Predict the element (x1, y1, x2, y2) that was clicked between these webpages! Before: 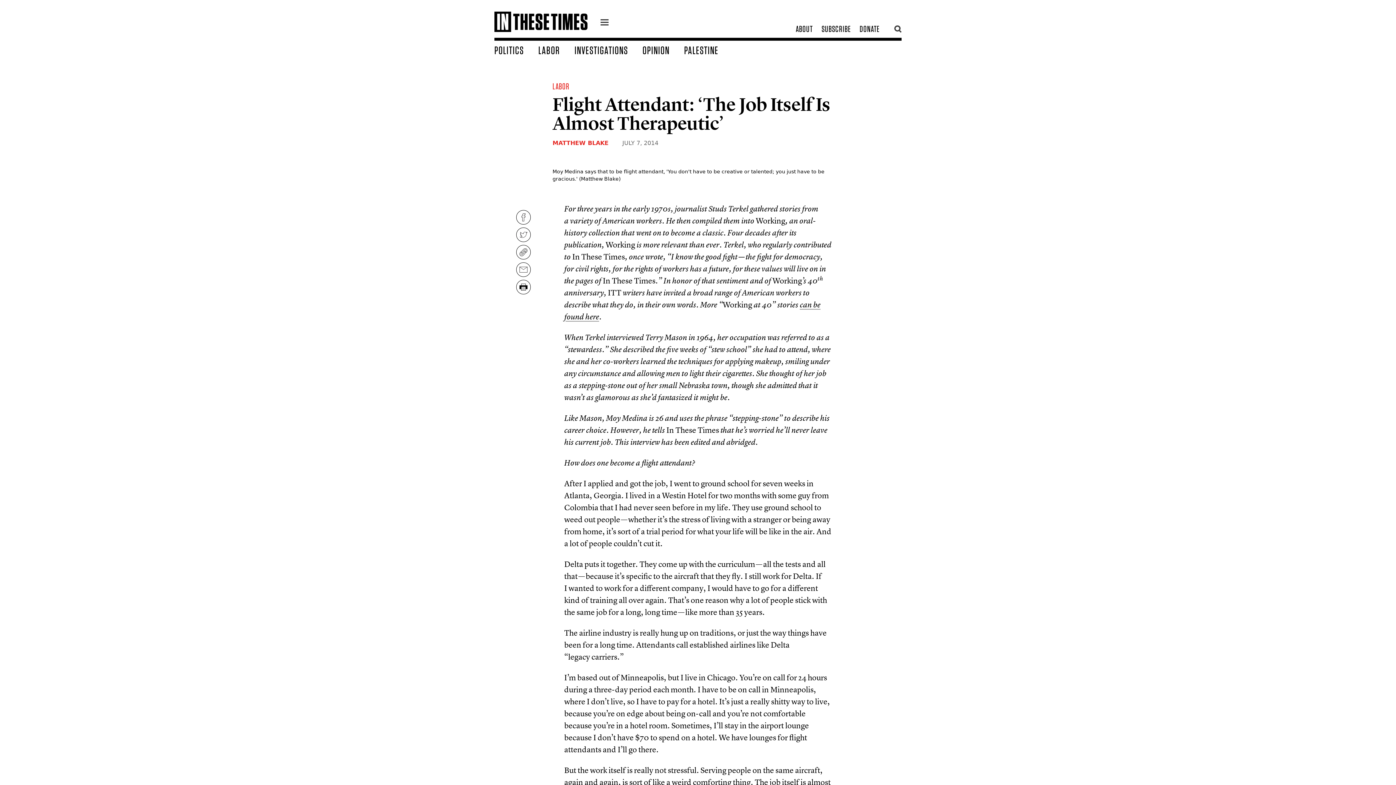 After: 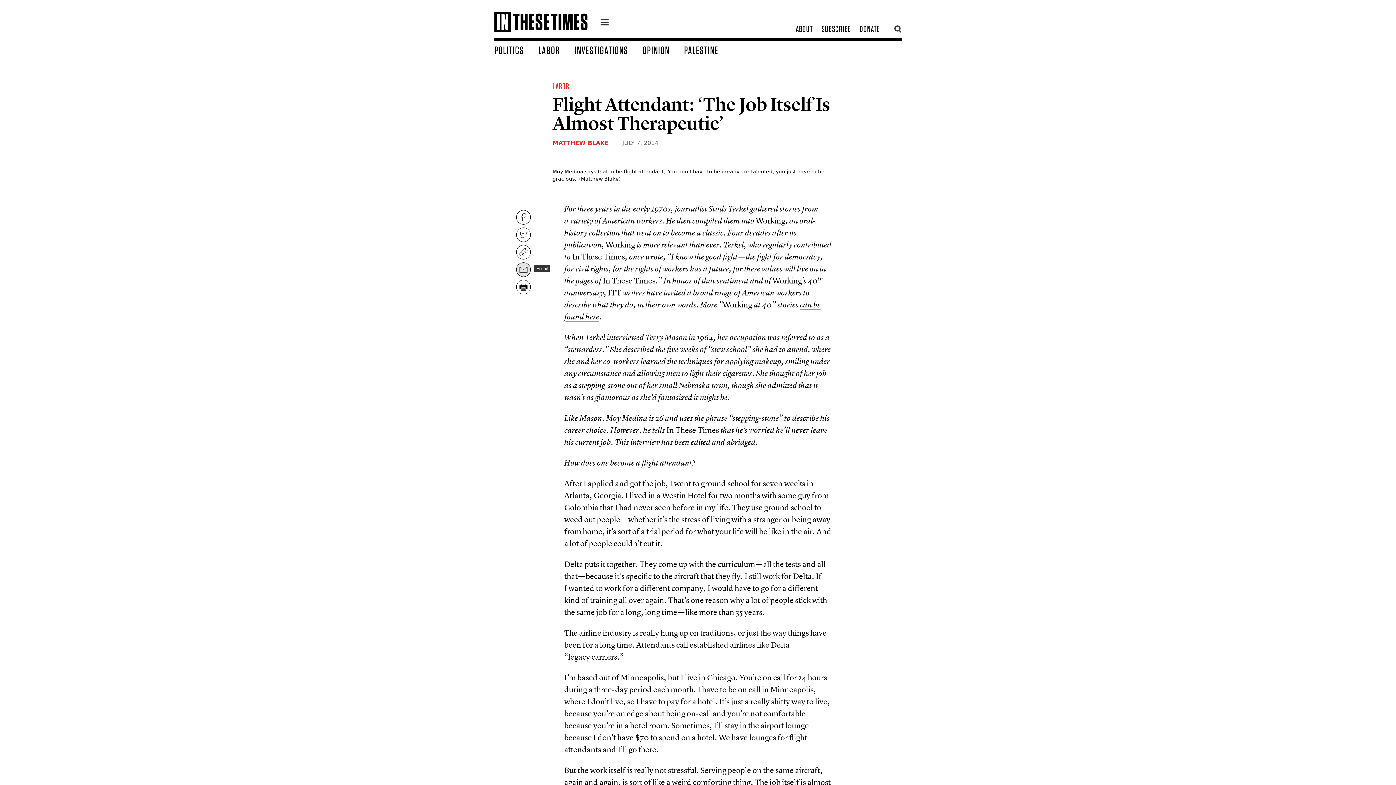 Action: bbox: (516, 262, 530, 277)